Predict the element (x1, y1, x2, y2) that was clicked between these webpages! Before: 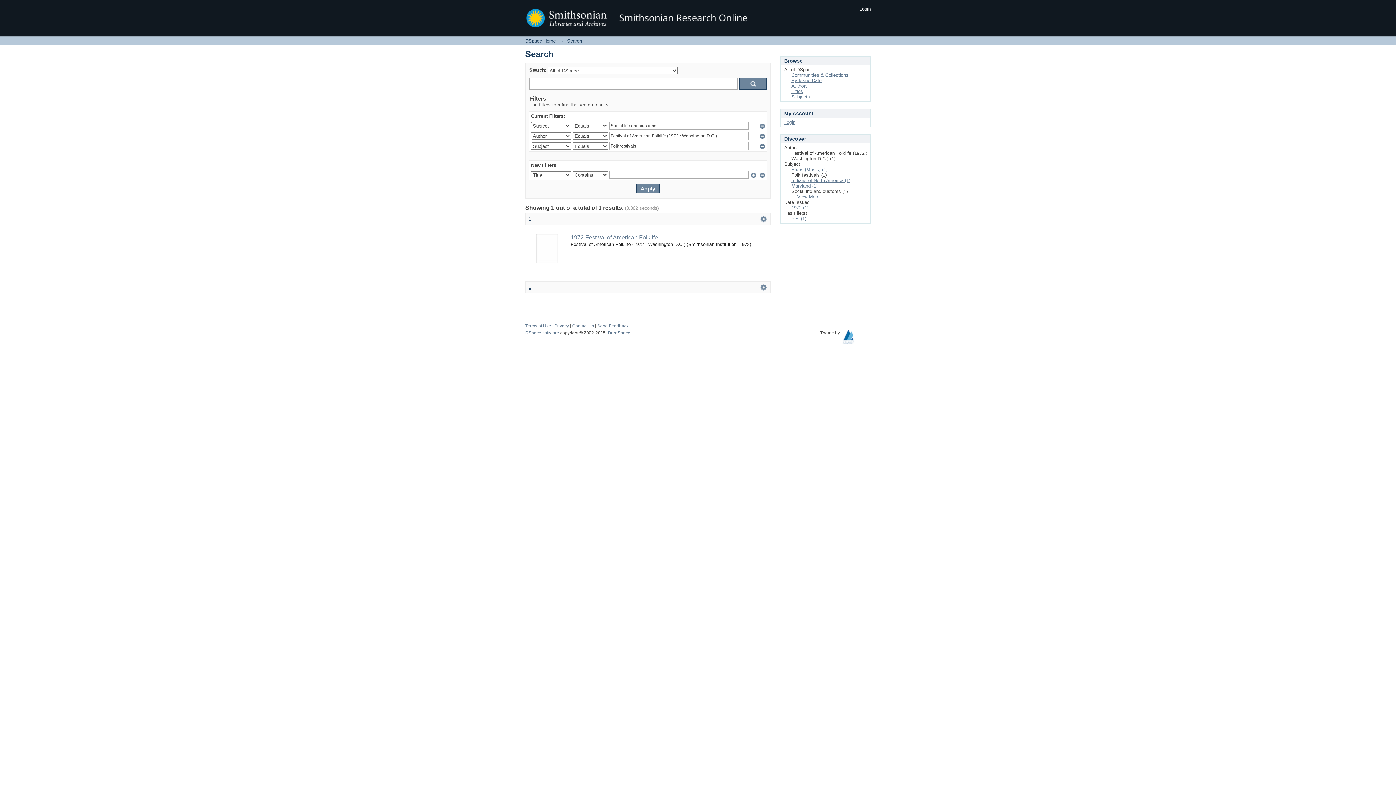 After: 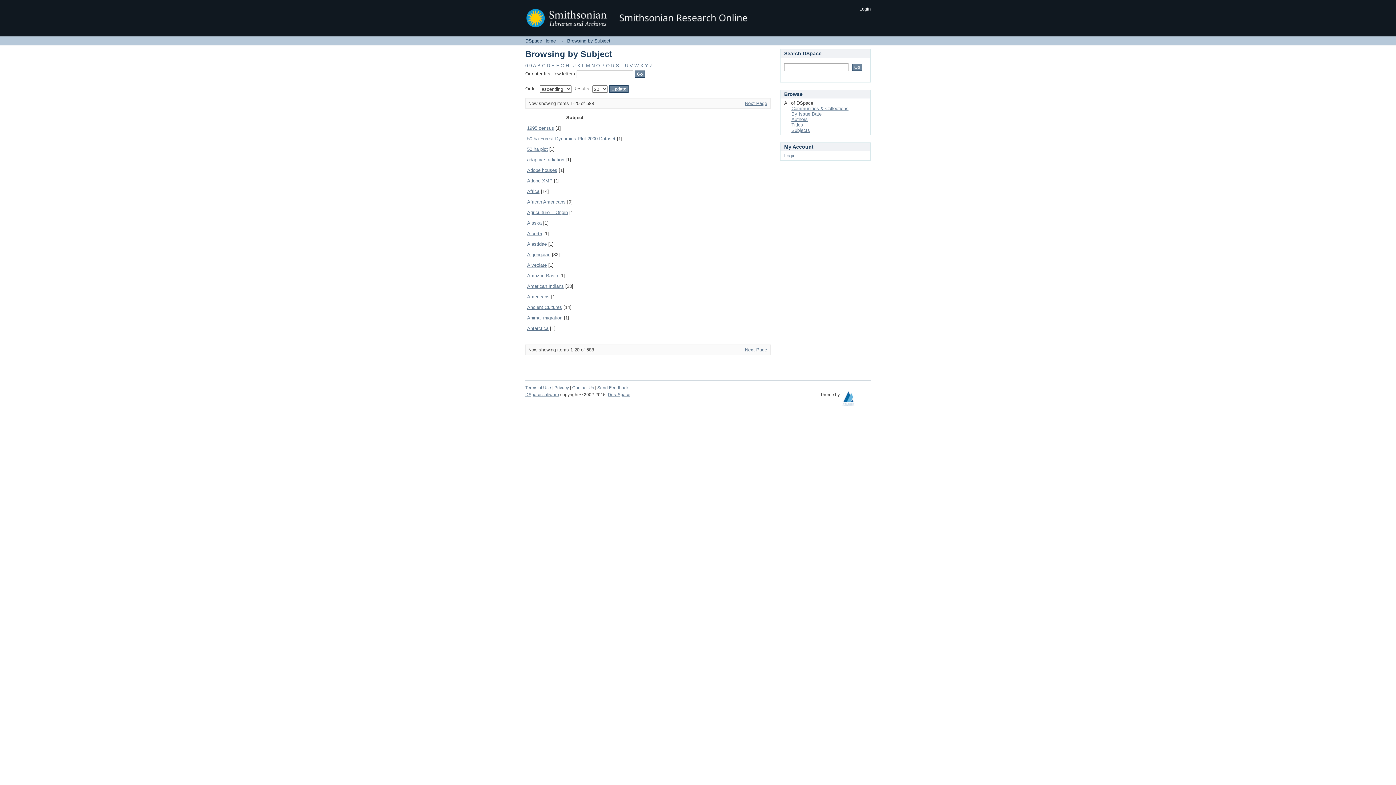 Action: label: Subjects bbox: (791, 94, 810, 99)